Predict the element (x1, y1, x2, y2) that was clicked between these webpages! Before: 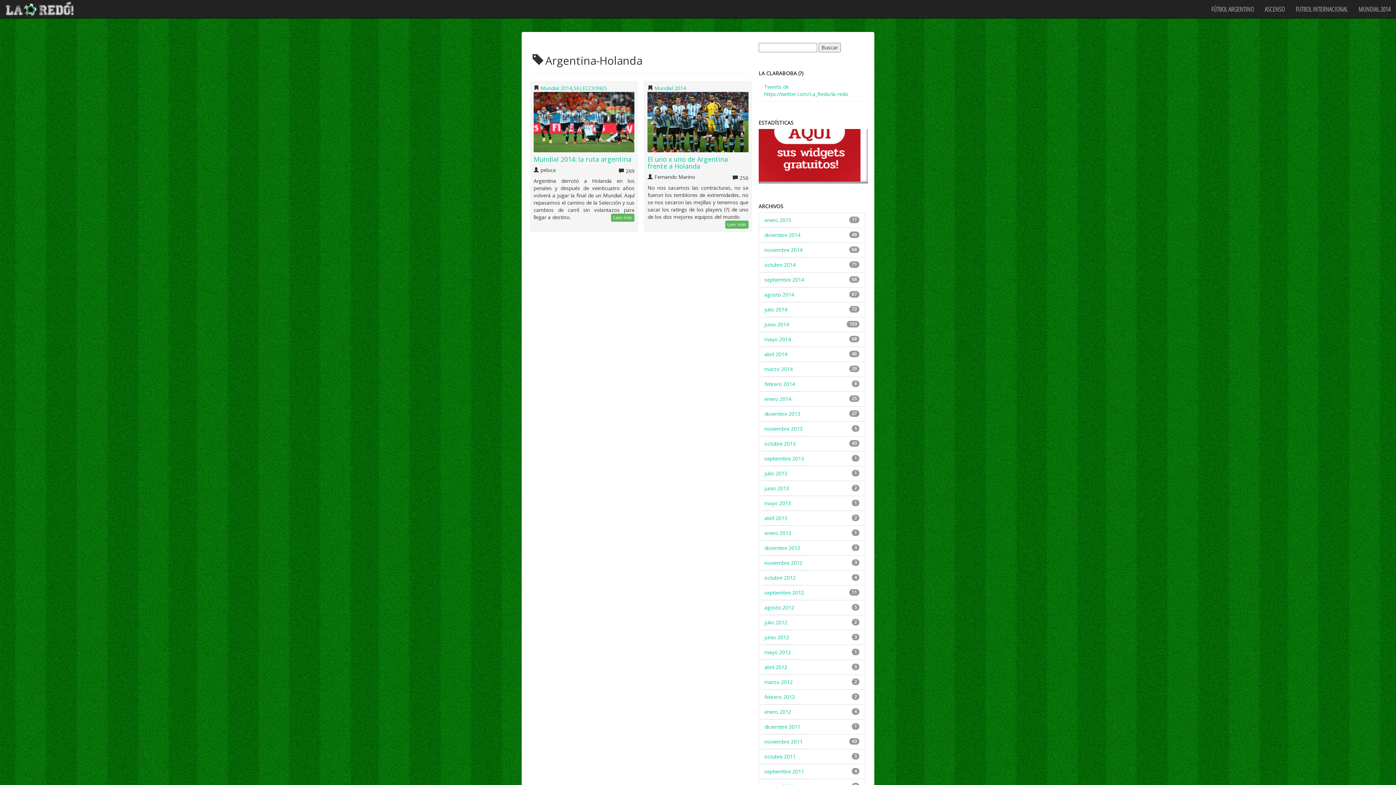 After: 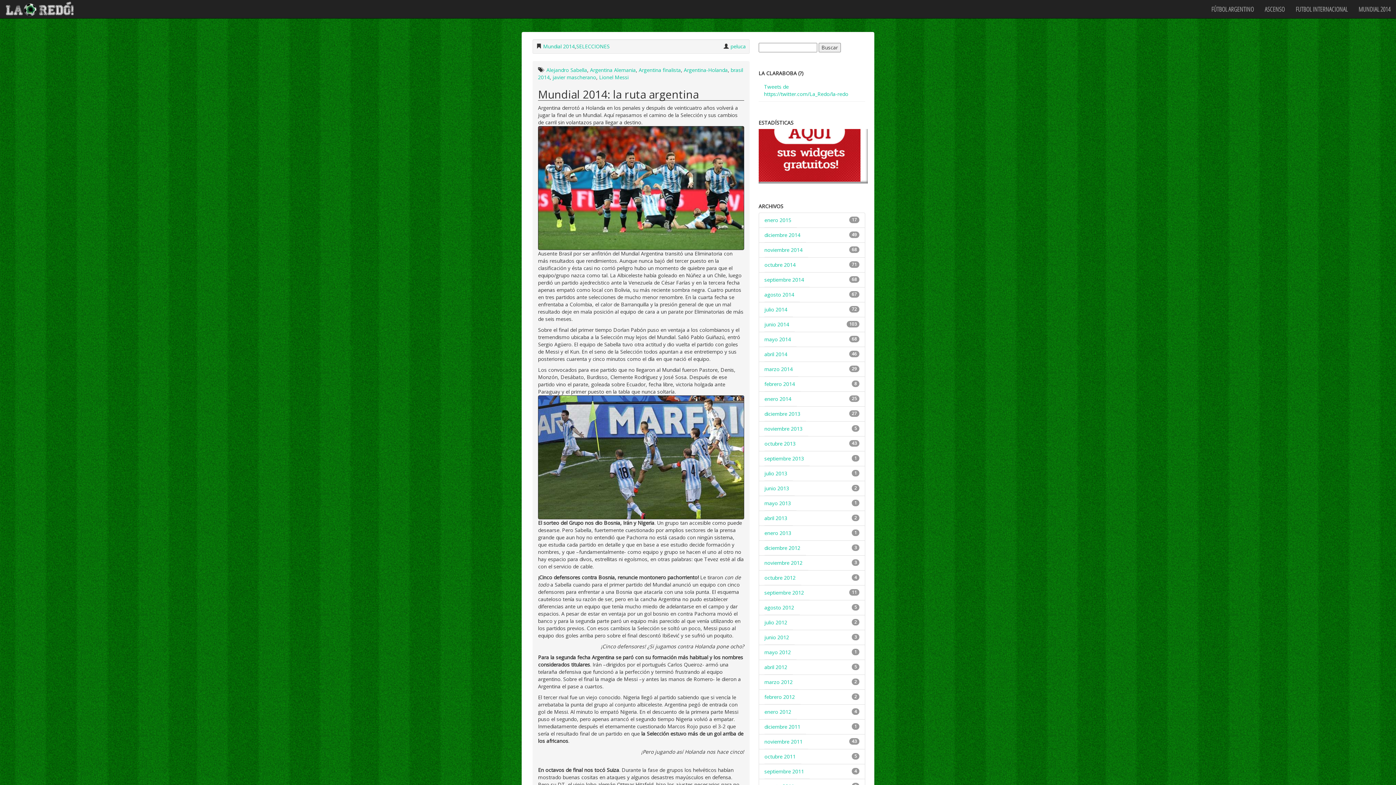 Action: label: Mundial 2014: la ruta argentina bbox: (533, 155, 631, 163)